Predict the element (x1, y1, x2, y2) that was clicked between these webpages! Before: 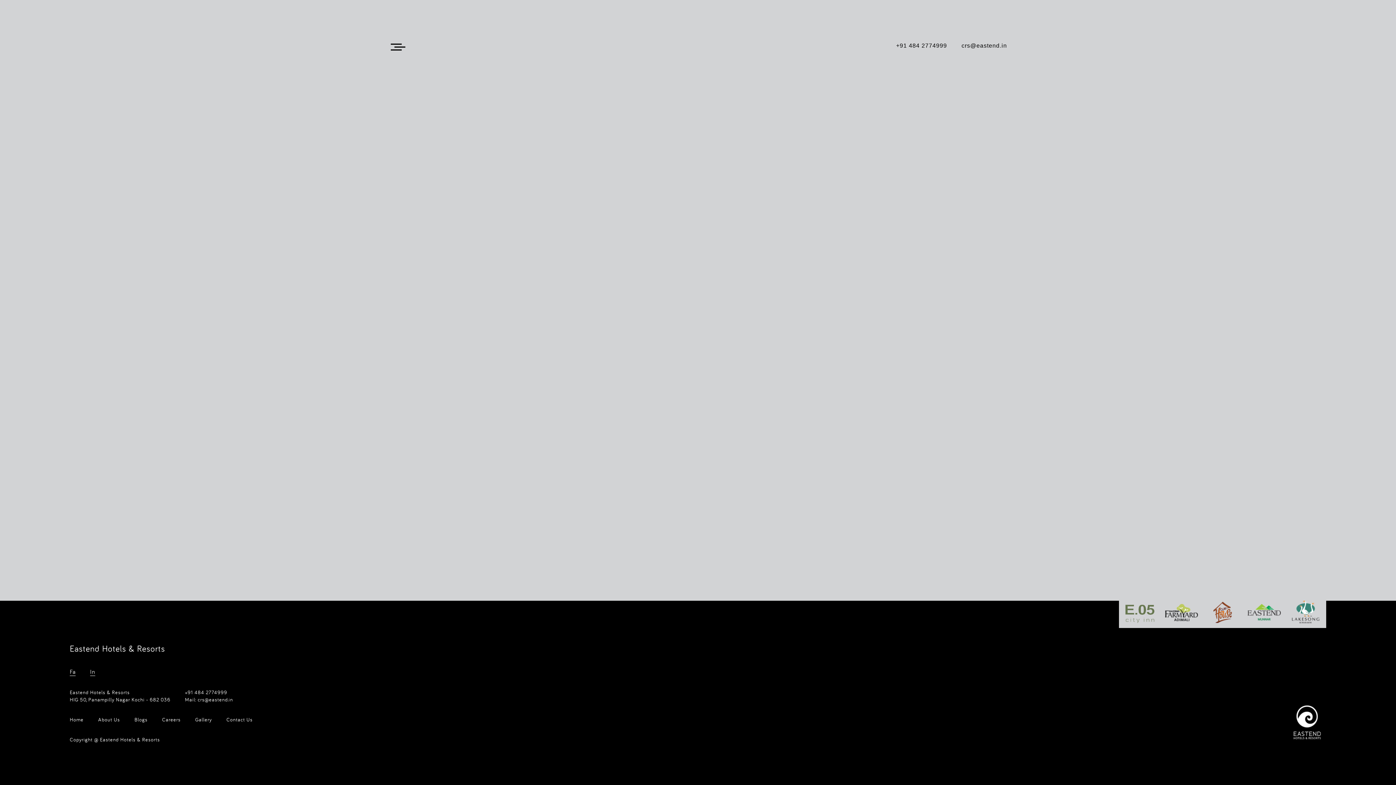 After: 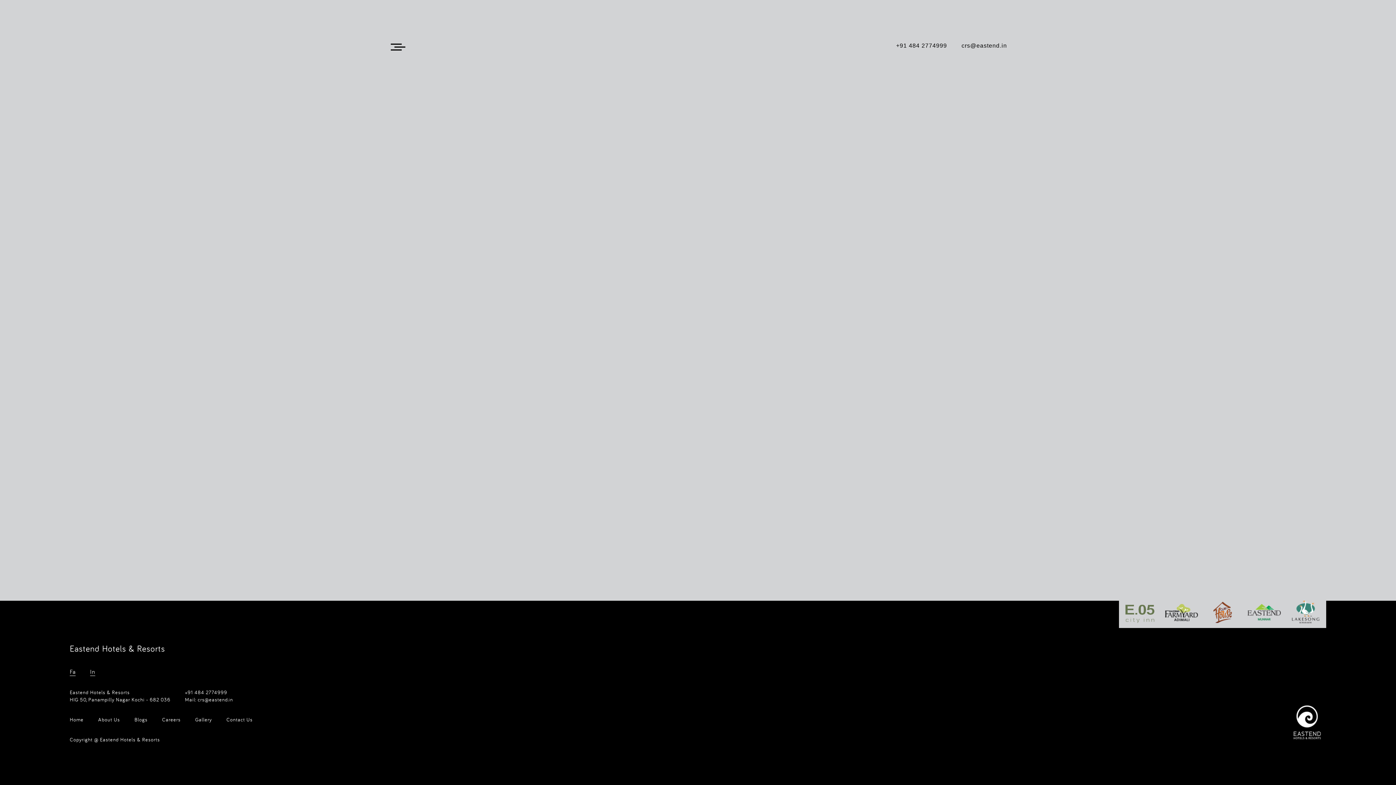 Action: bbox: (961, 42, 1007, 48) label: crs@eastend.in